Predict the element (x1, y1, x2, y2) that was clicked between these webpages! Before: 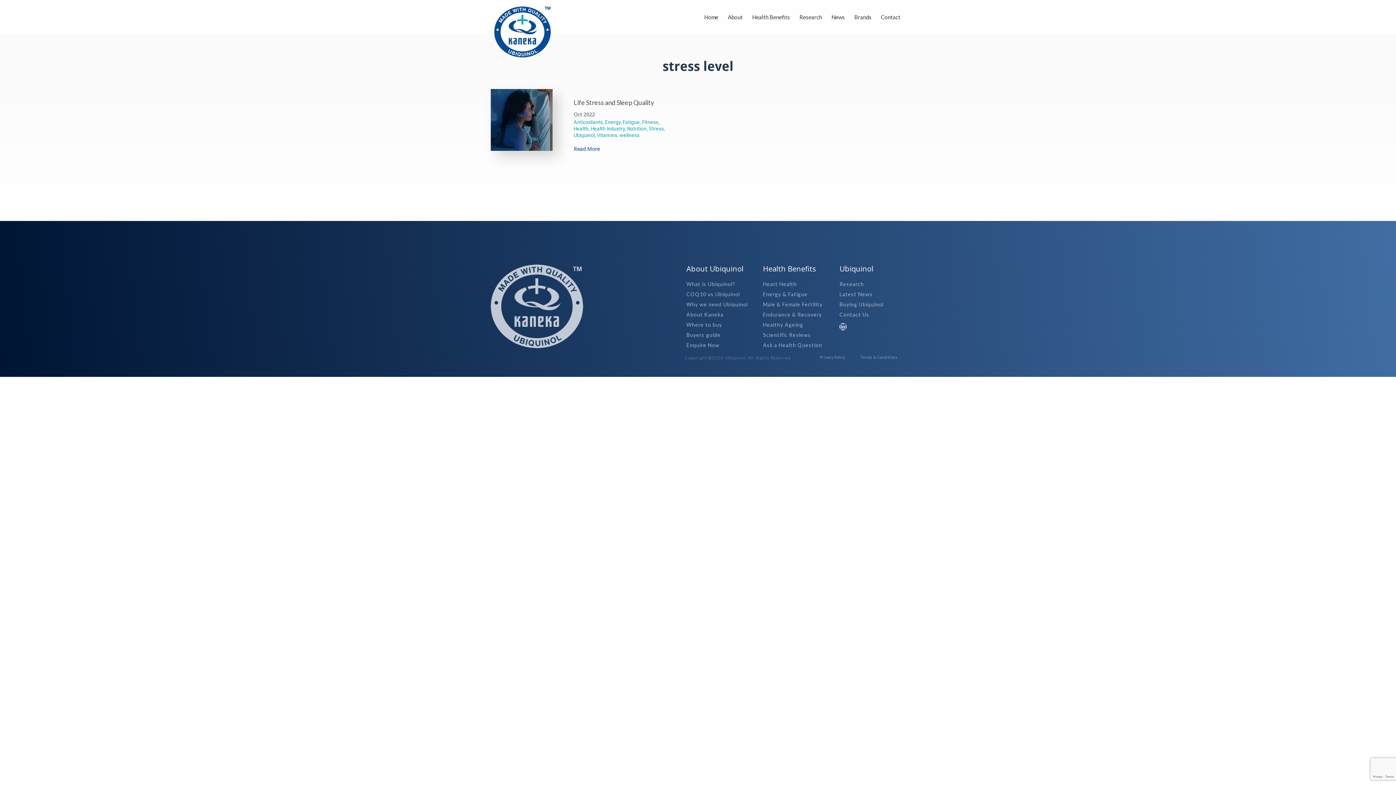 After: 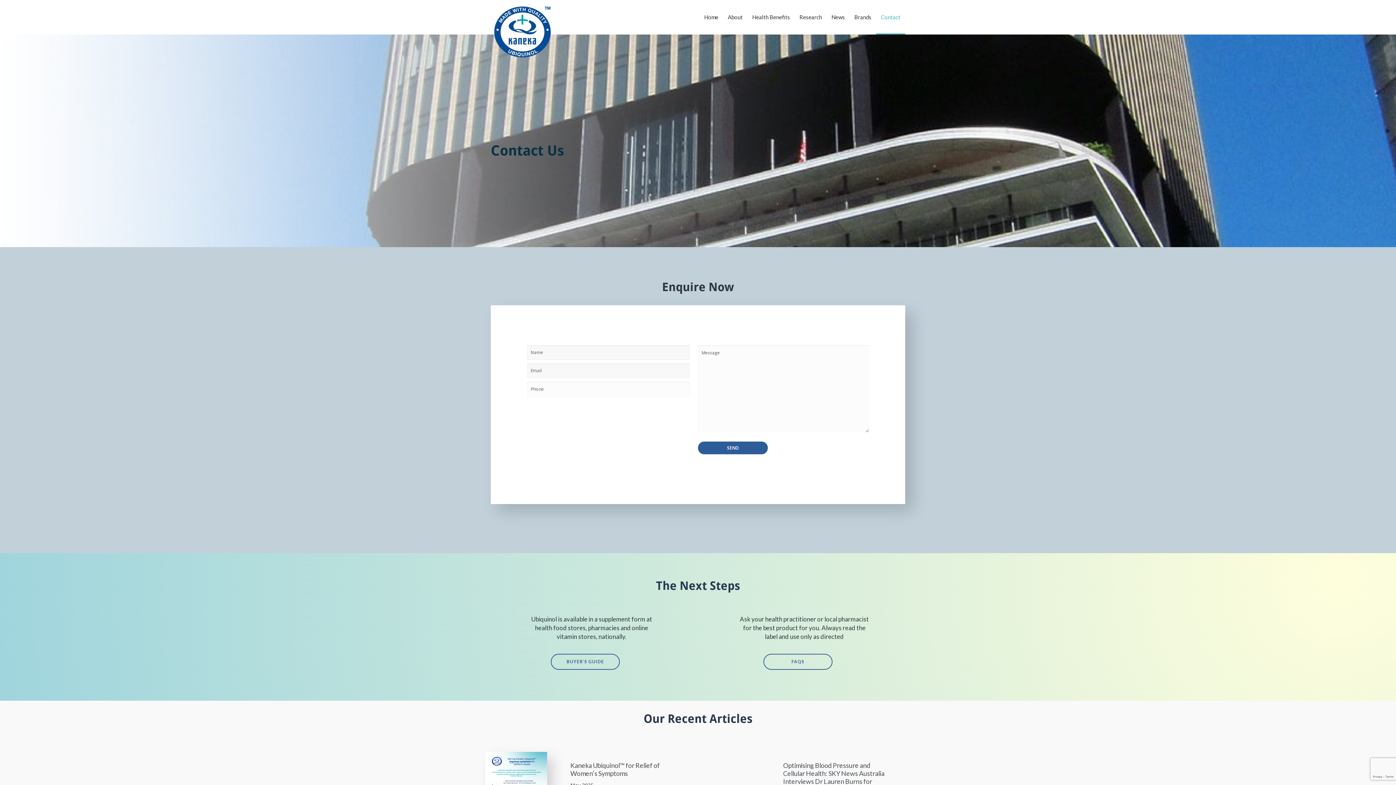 Action: label: Enquire Now bbox: (686, 342, 719, 348)